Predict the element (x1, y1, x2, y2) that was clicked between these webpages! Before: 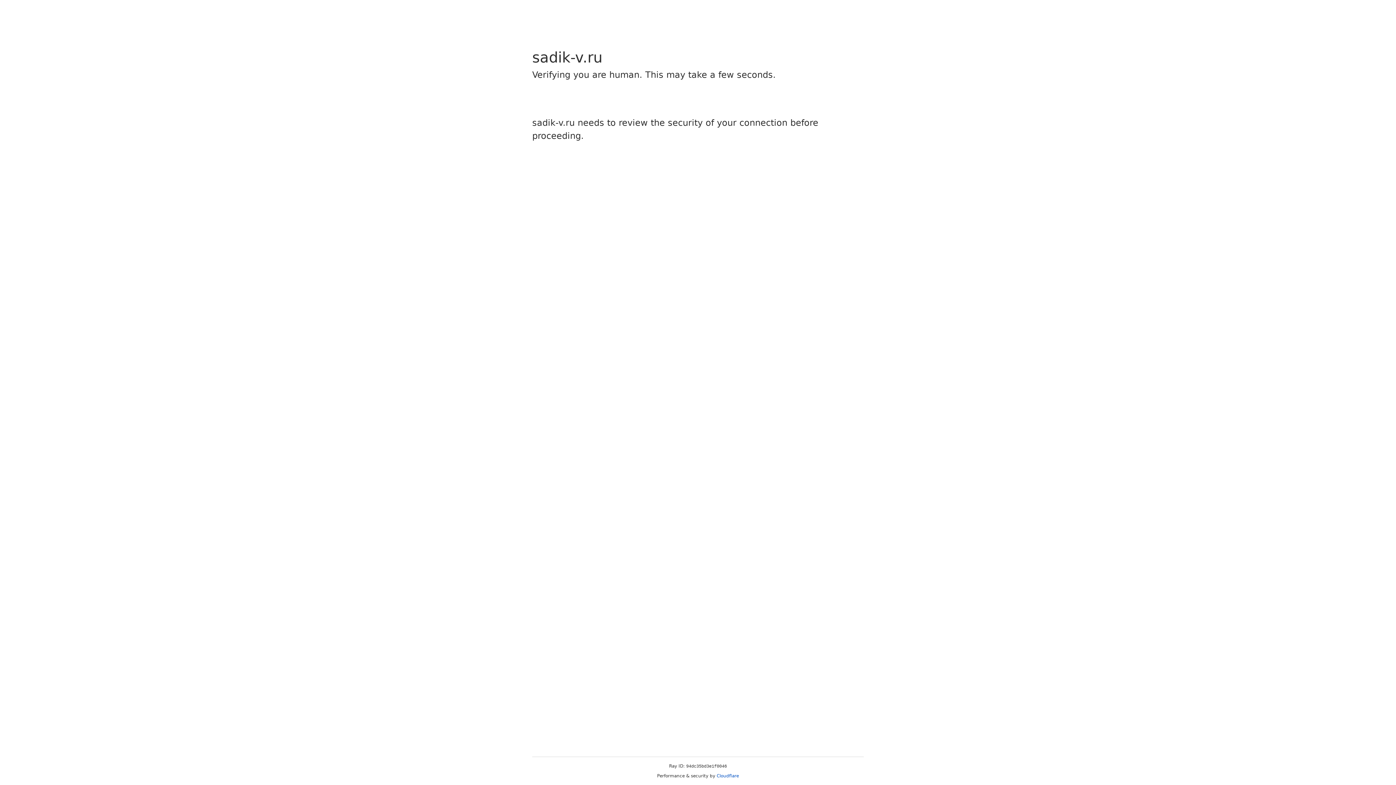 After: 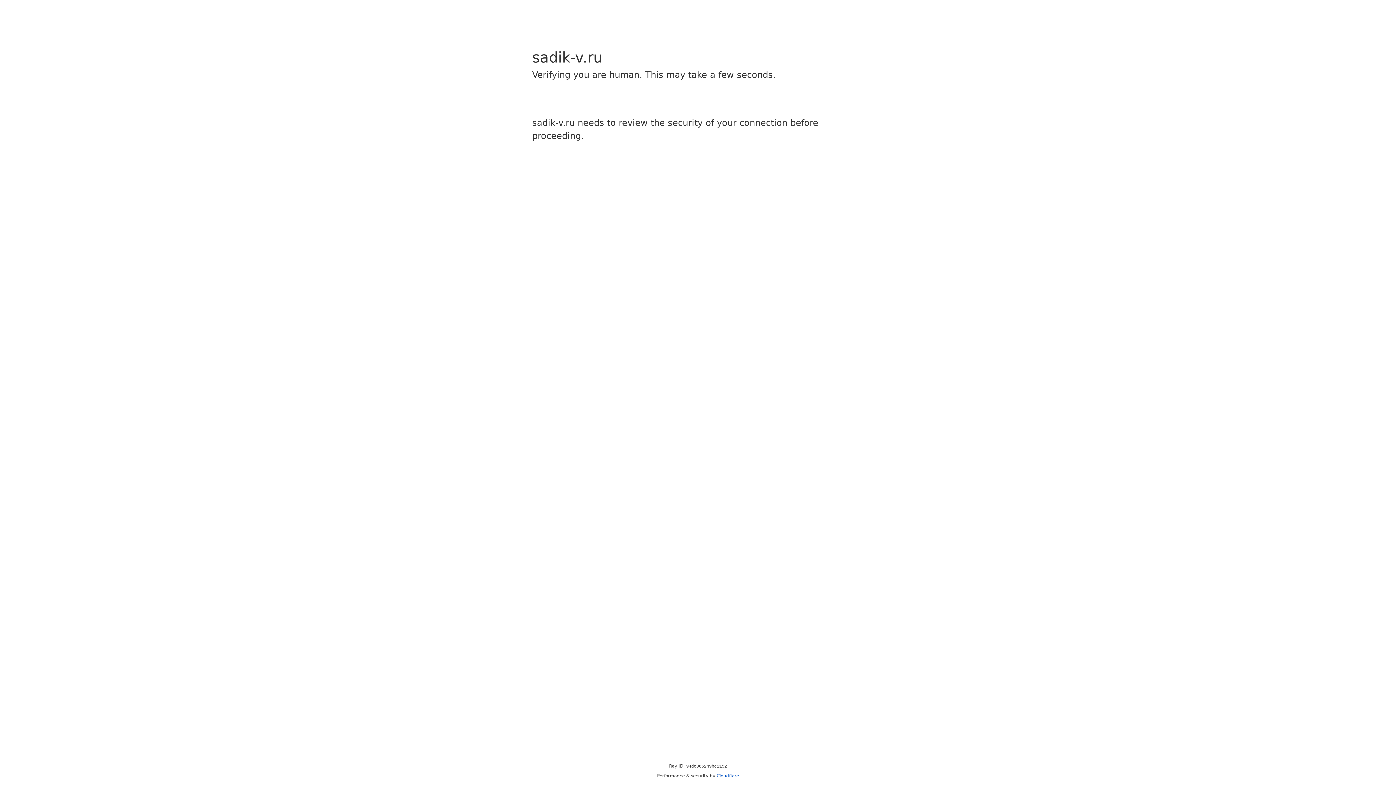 Action: bbox: (716, 773, 739, 778) label: Cloudflare